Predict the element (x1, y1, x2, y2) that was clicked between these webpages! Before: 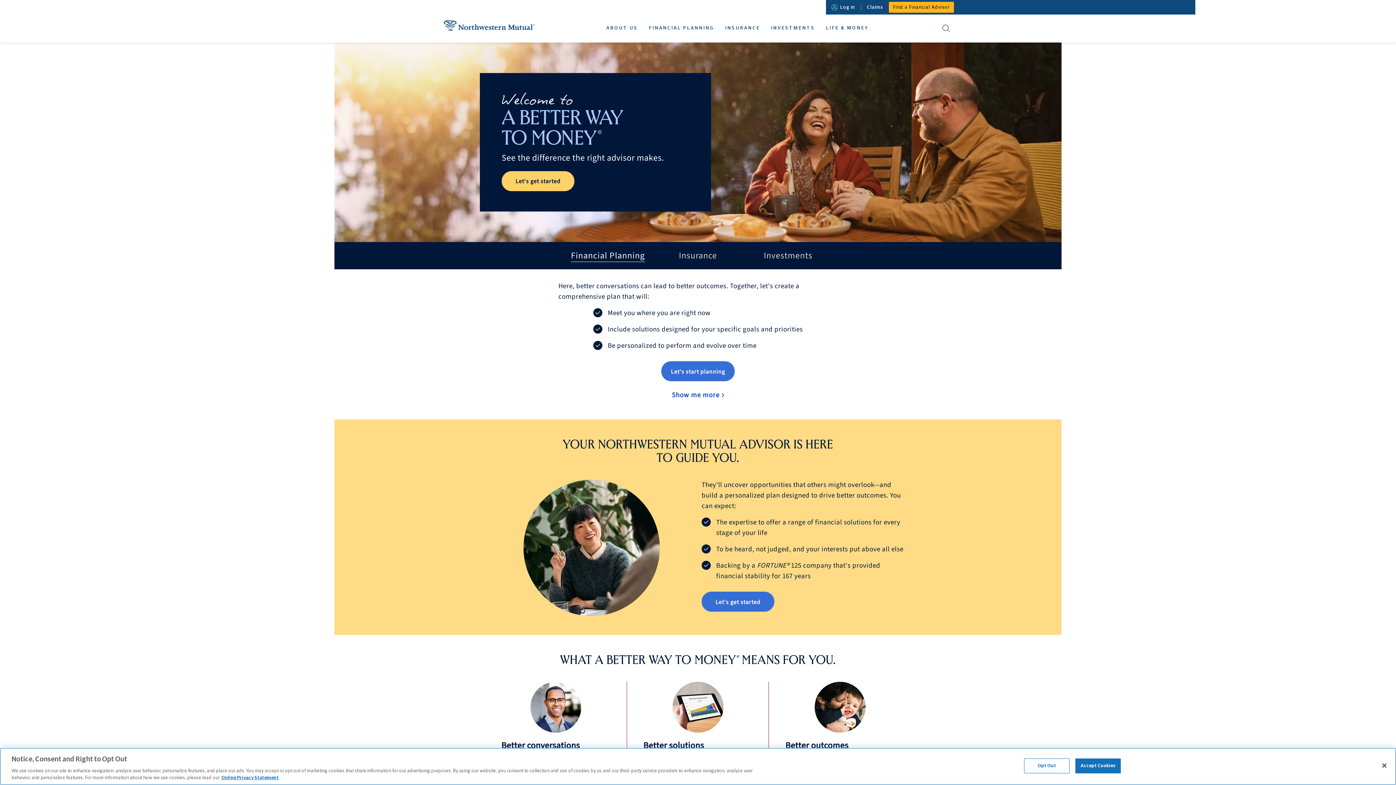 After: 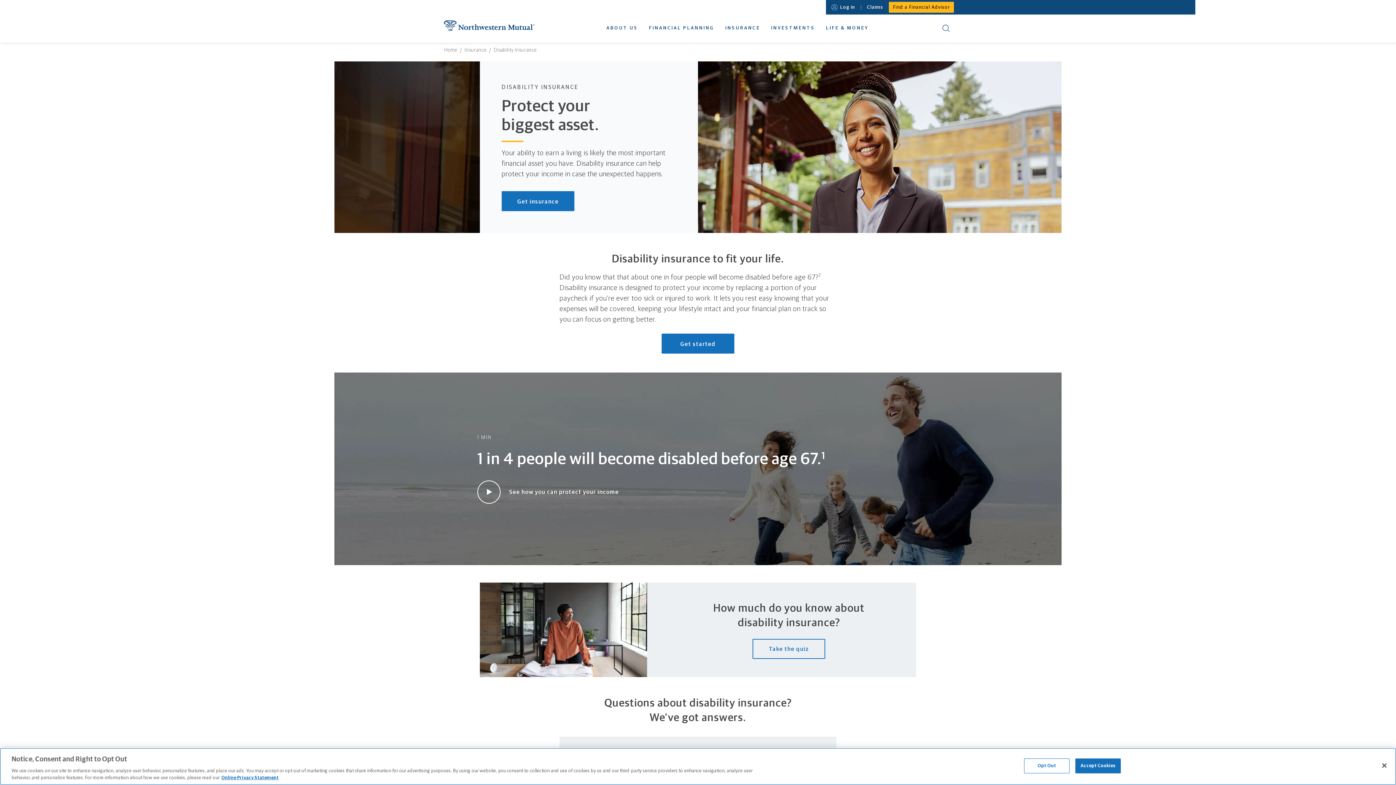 Action: bbox: (750, 33, 765, 34) label: DISABILITY INSURANCE